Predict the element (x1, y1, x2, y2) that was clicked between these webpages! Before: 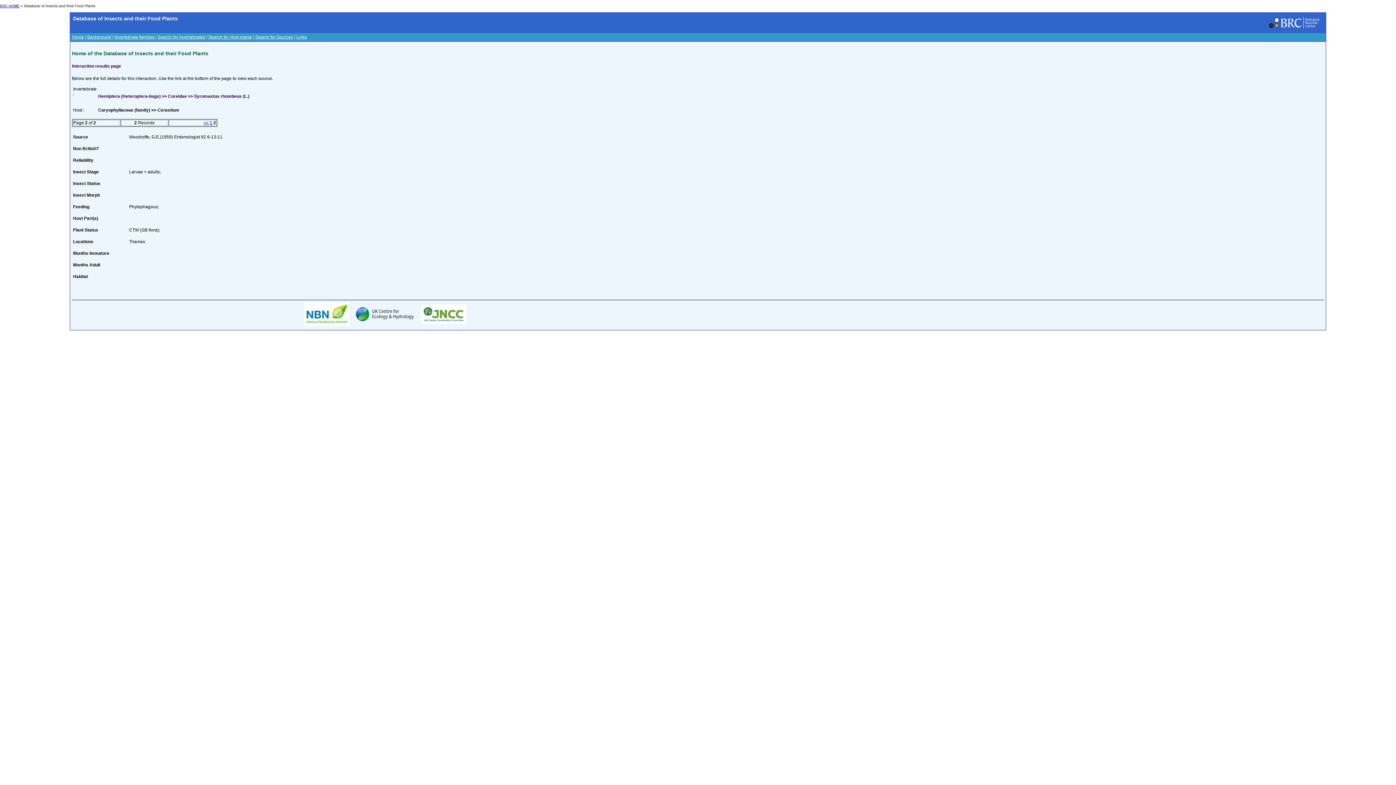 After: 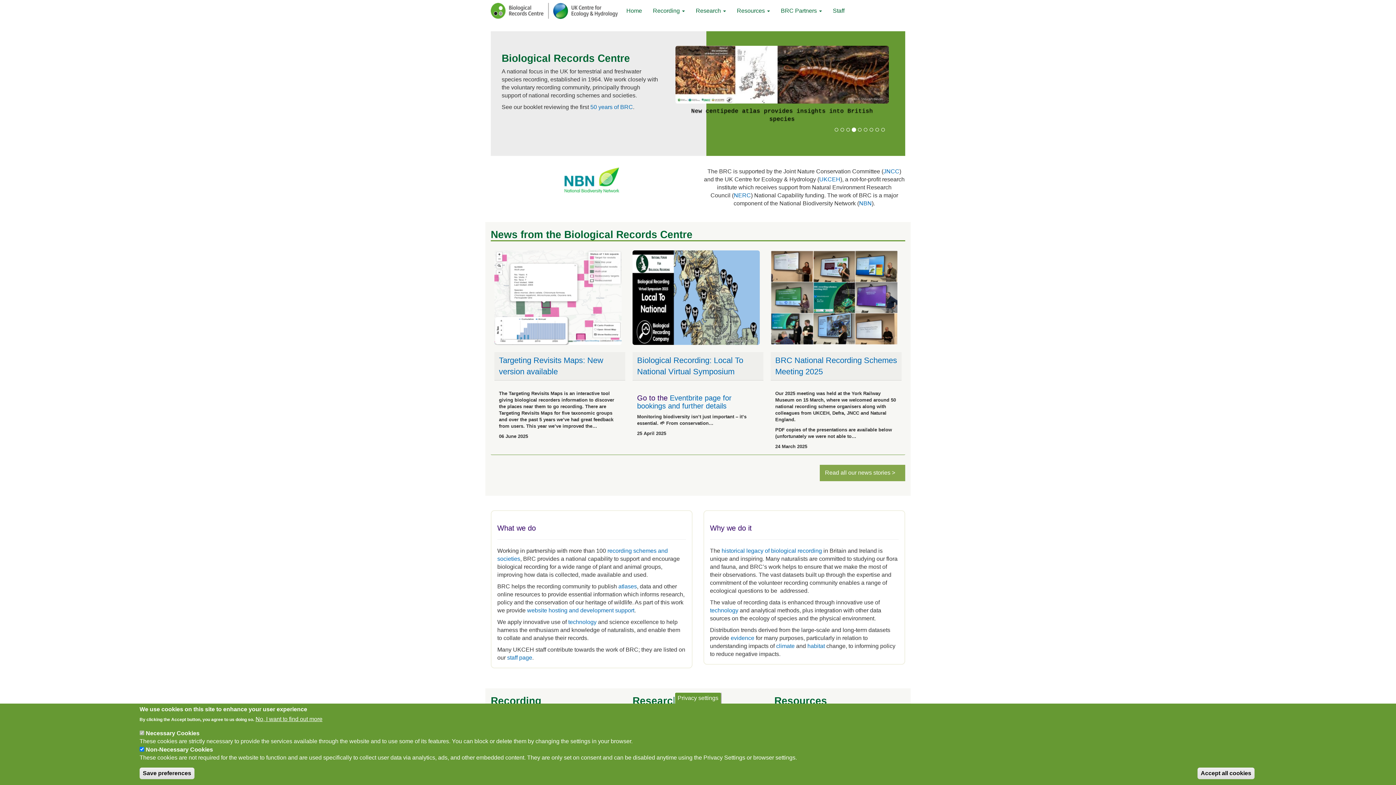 Action: label: BRC HOME bbox: (0, 4, 19, 8)